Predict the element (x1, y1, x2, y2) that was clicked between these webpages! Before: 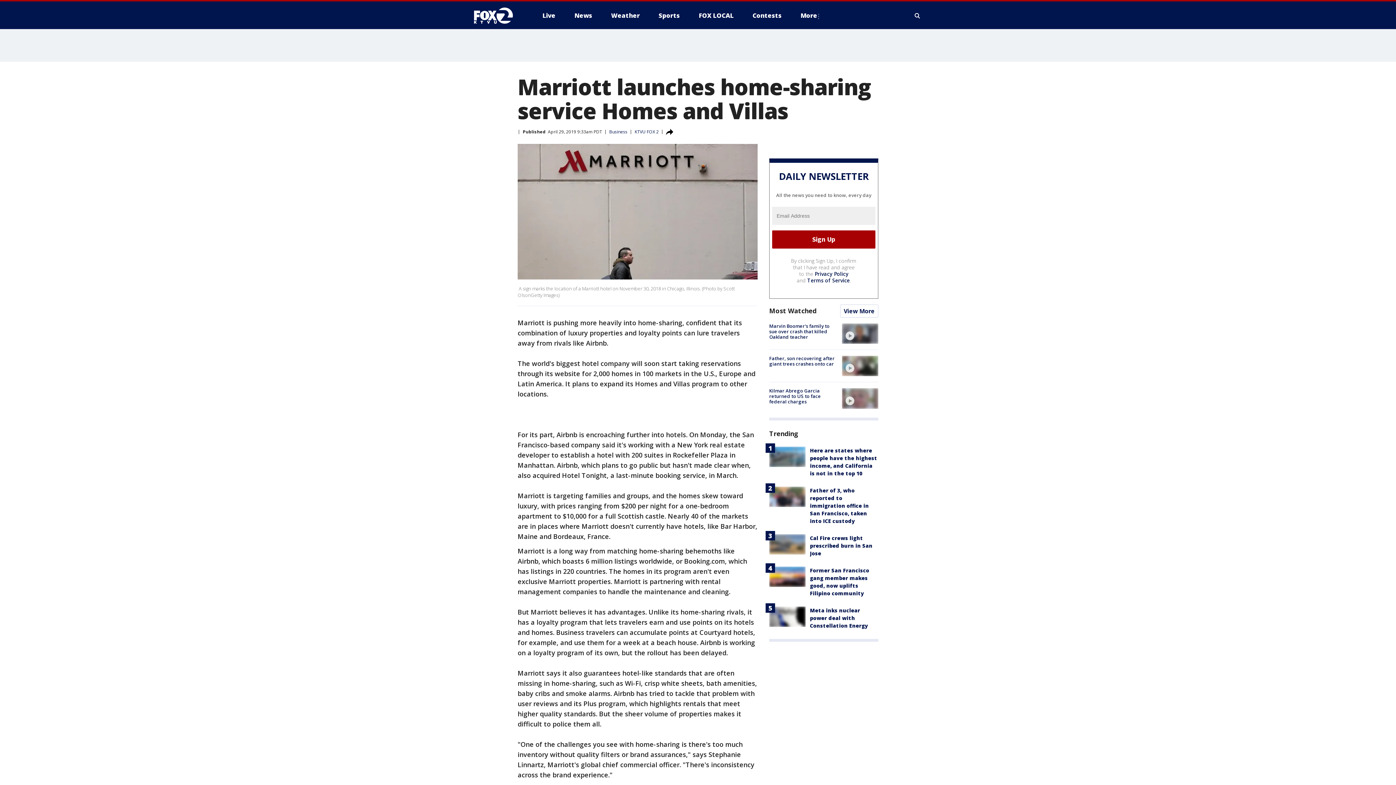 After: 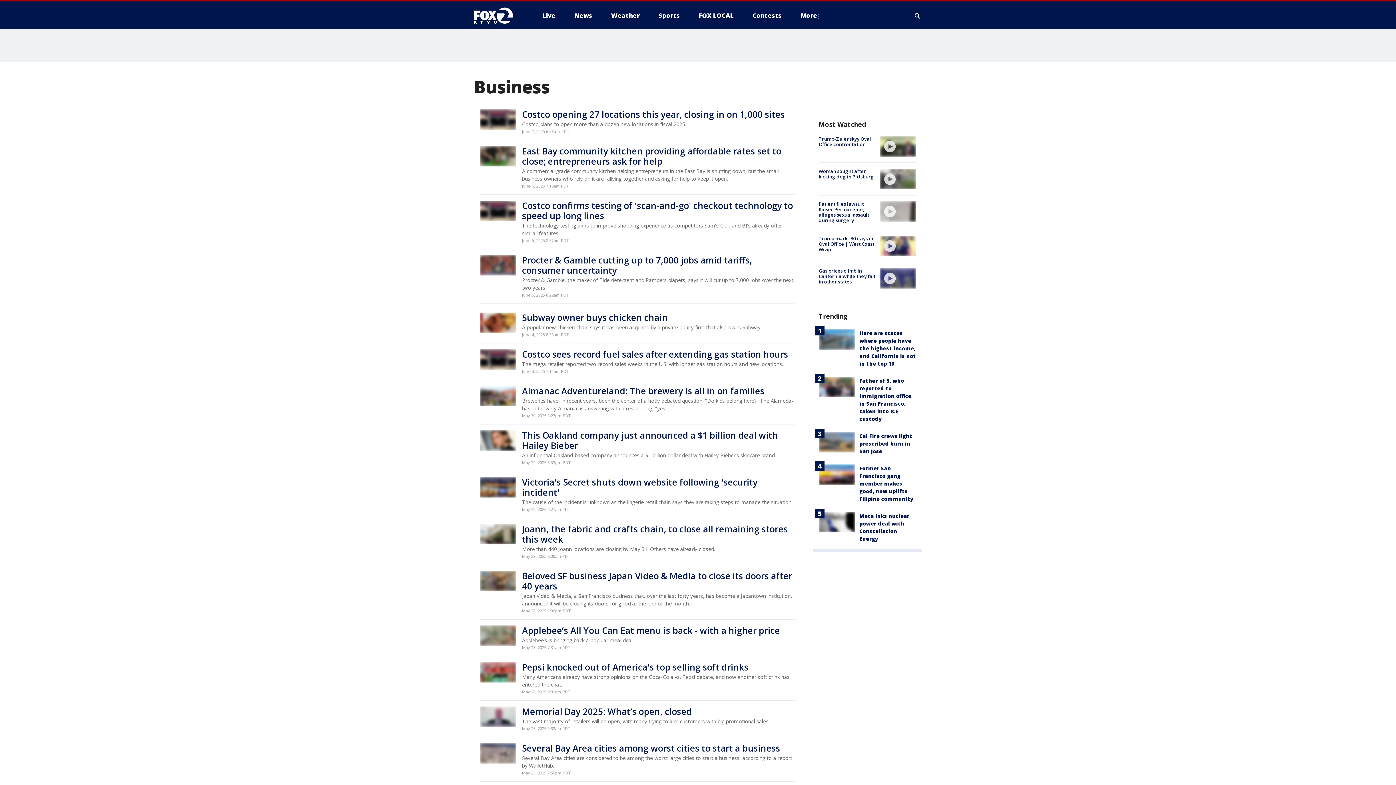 Action: label: Business bbox: (609, 128, 627, 134)